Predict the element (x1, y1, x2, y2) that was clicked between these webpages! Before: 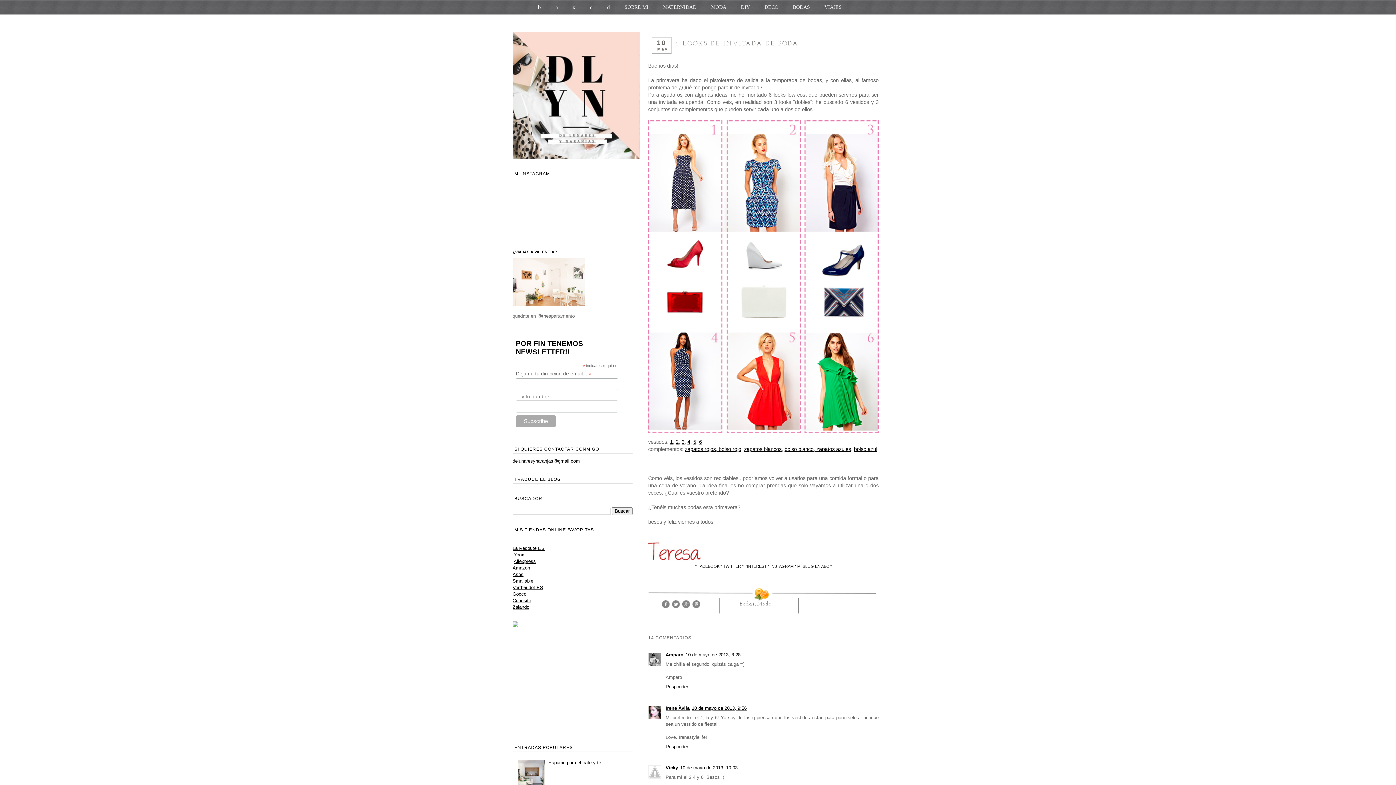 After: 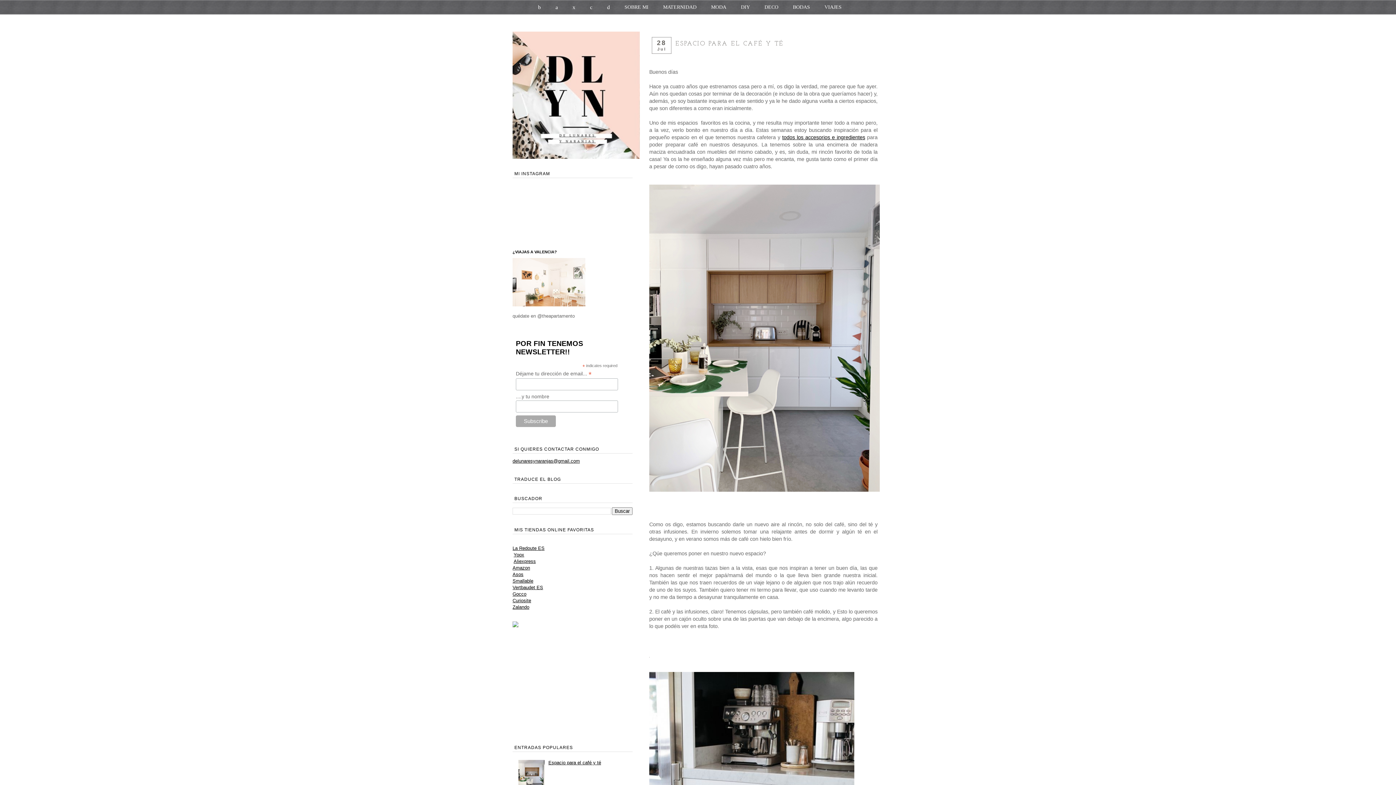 Action: label: Espacio para el café y té bbox: (548, 760, 601, 765)